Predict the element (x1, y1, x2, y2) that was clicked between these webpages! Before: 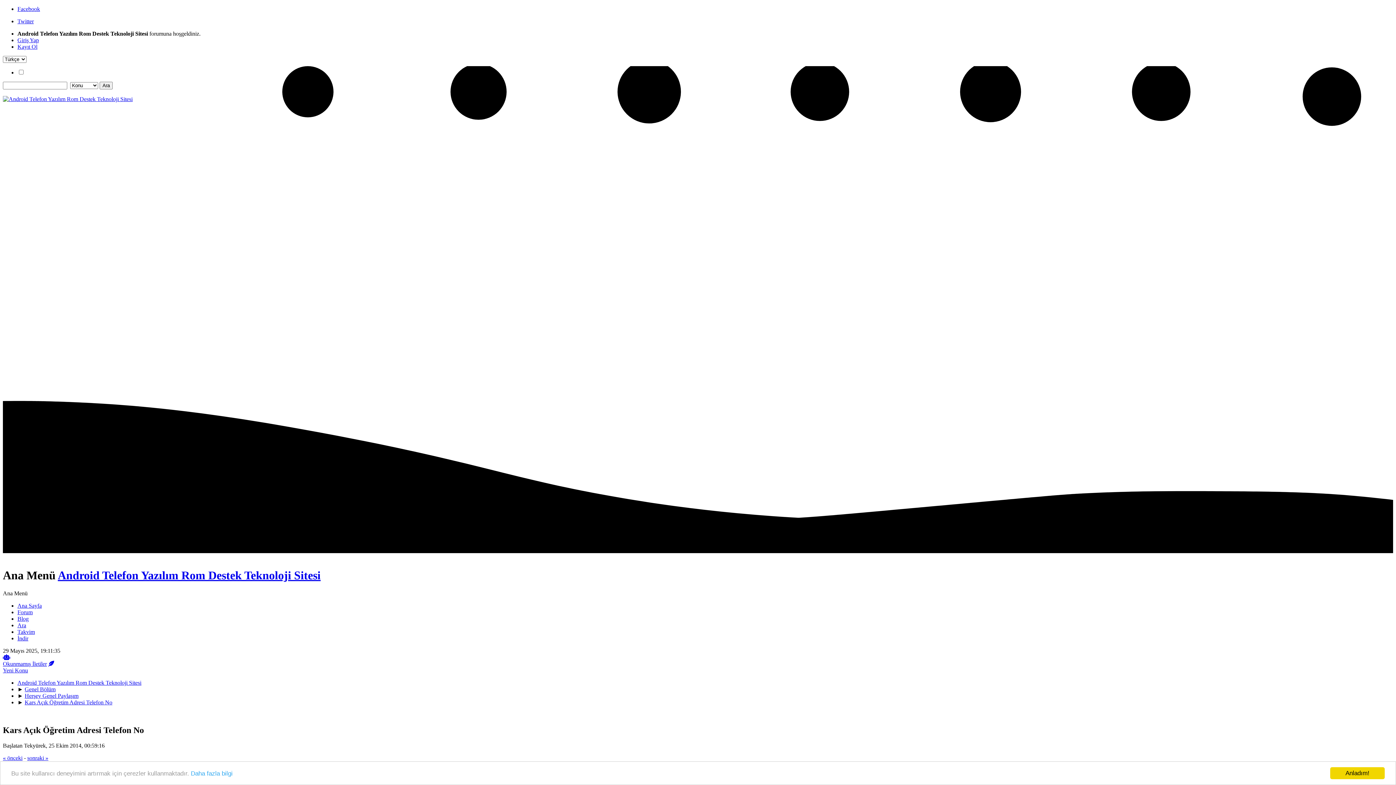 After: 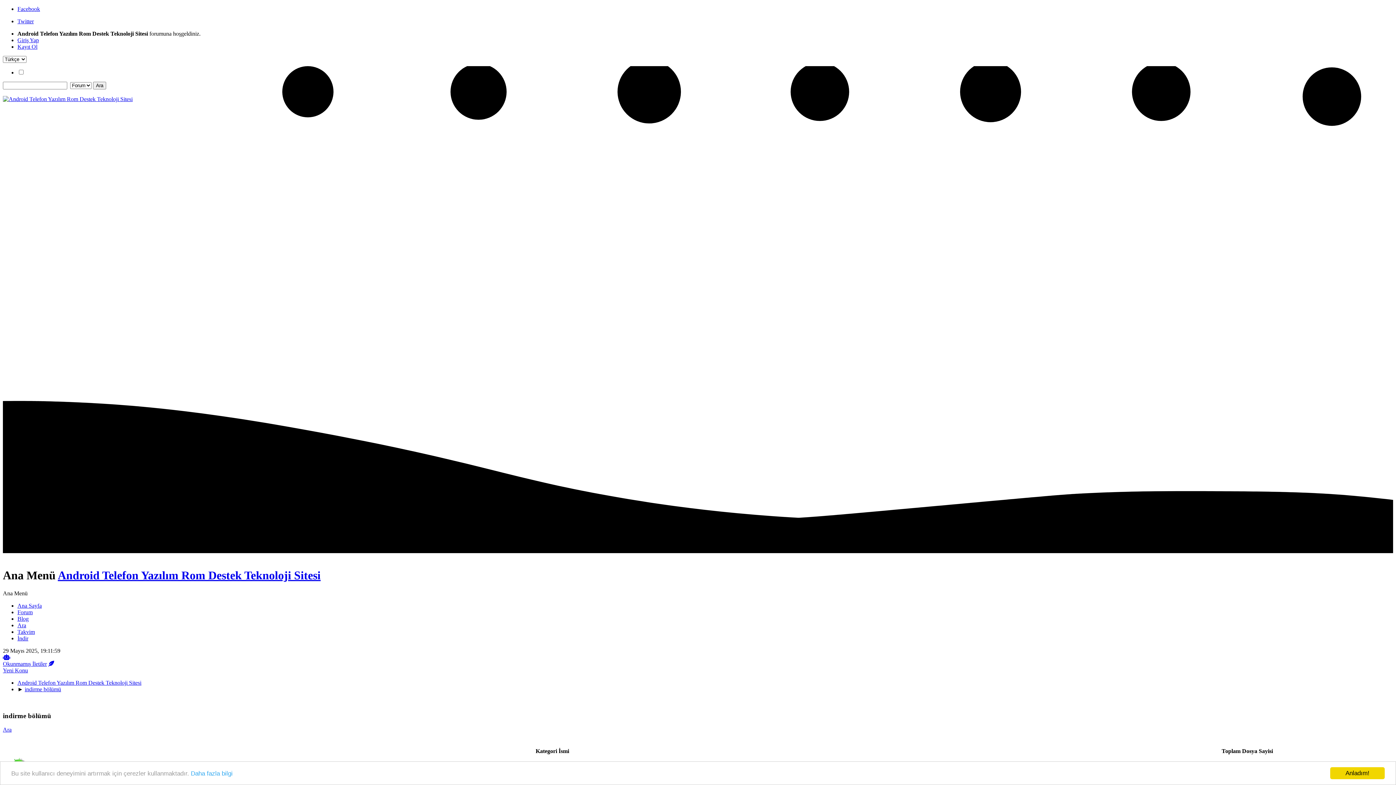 Action: label: İndir bbox: (17, 635, 28, 641)